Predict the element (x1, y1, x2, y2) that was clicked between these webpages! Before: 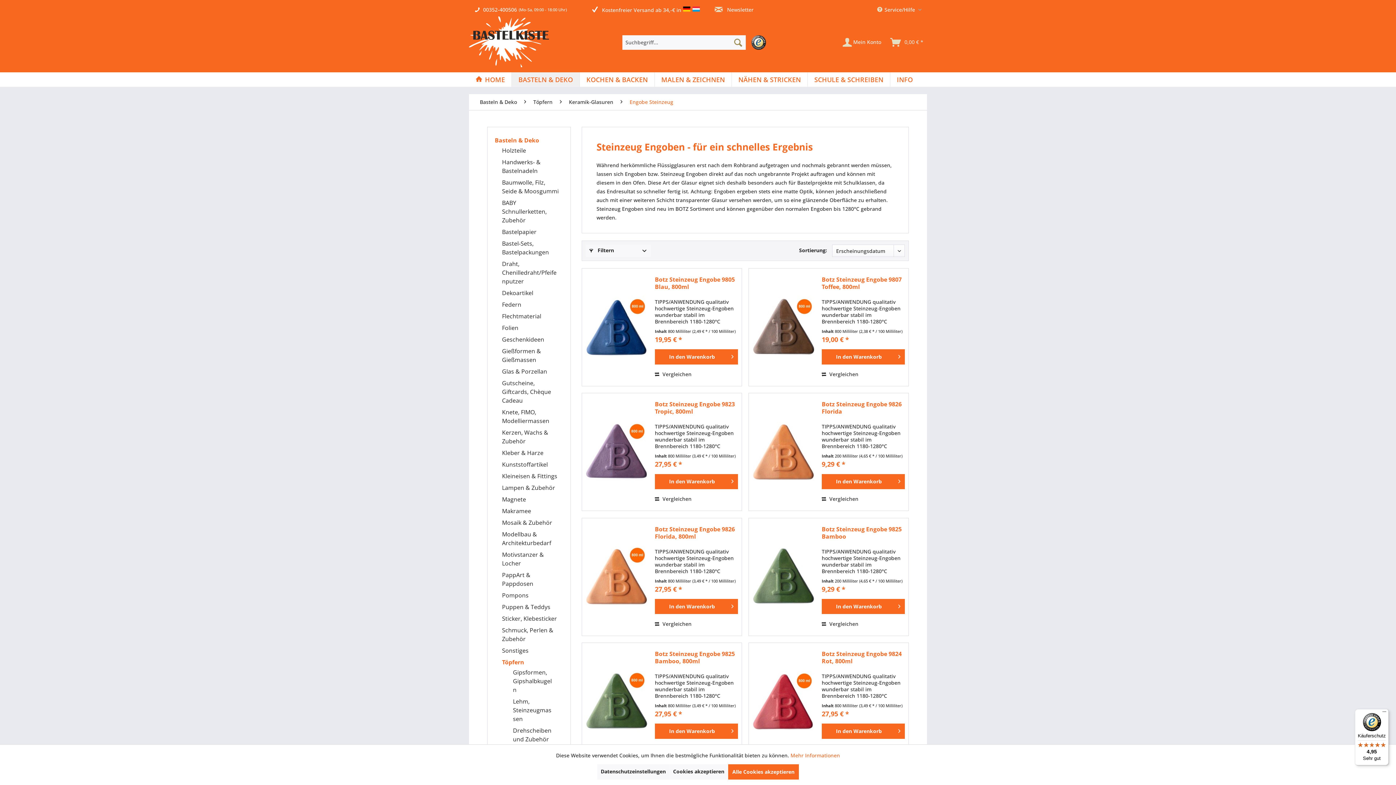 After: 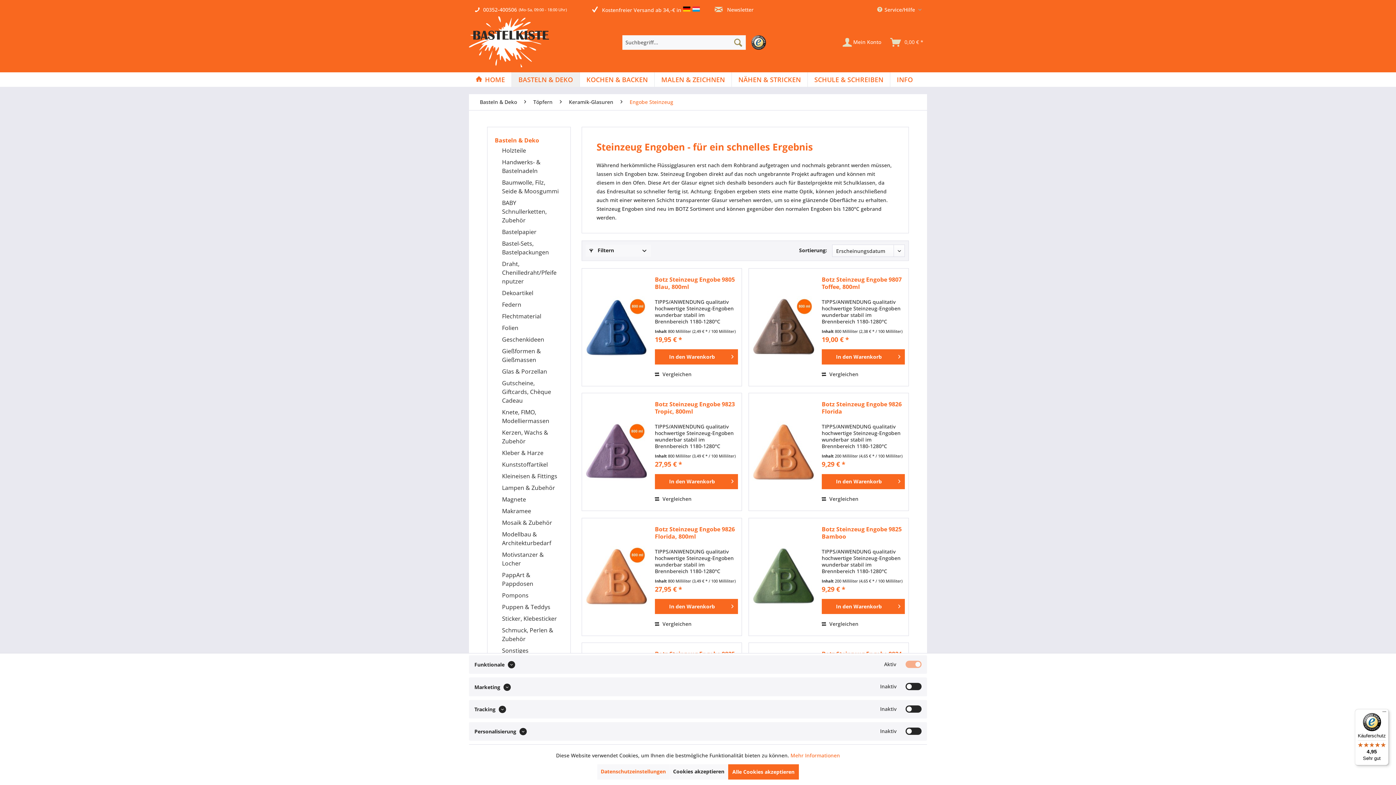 Action: bbox: (597, 764, 669, 780) label: Datenschutzeinstellungen